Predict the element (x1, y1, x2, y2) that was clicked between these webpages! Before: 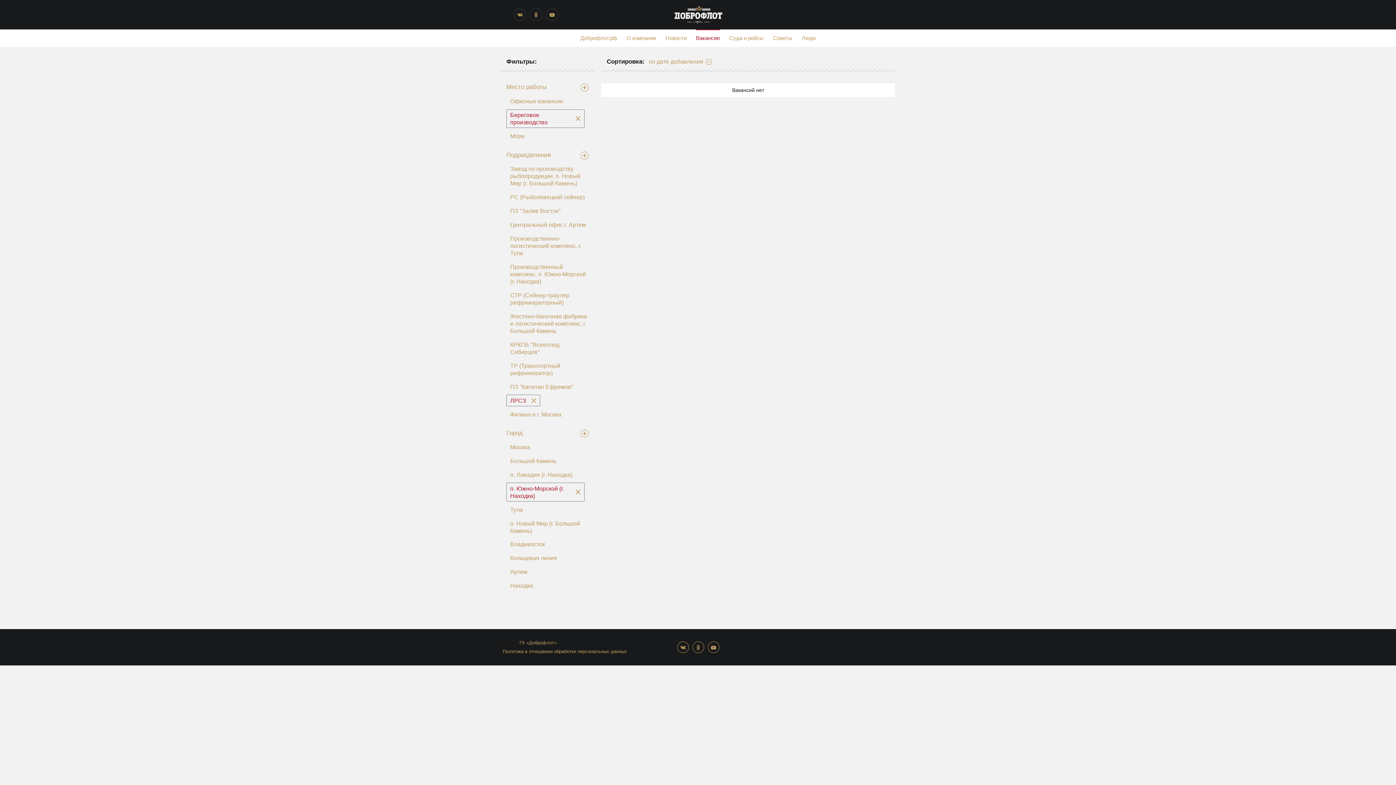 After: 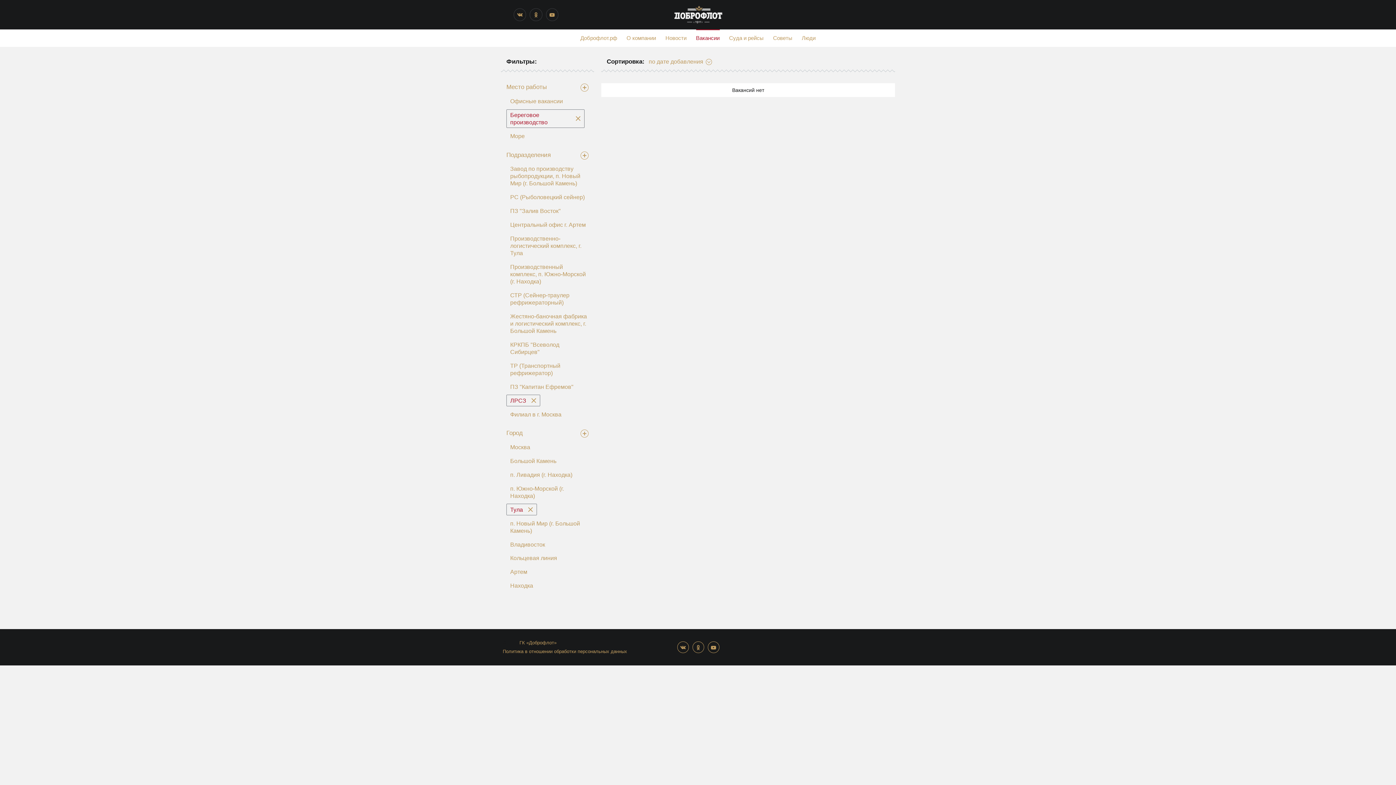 Action: label: Тула bbox: (510, 506, 523, 512)